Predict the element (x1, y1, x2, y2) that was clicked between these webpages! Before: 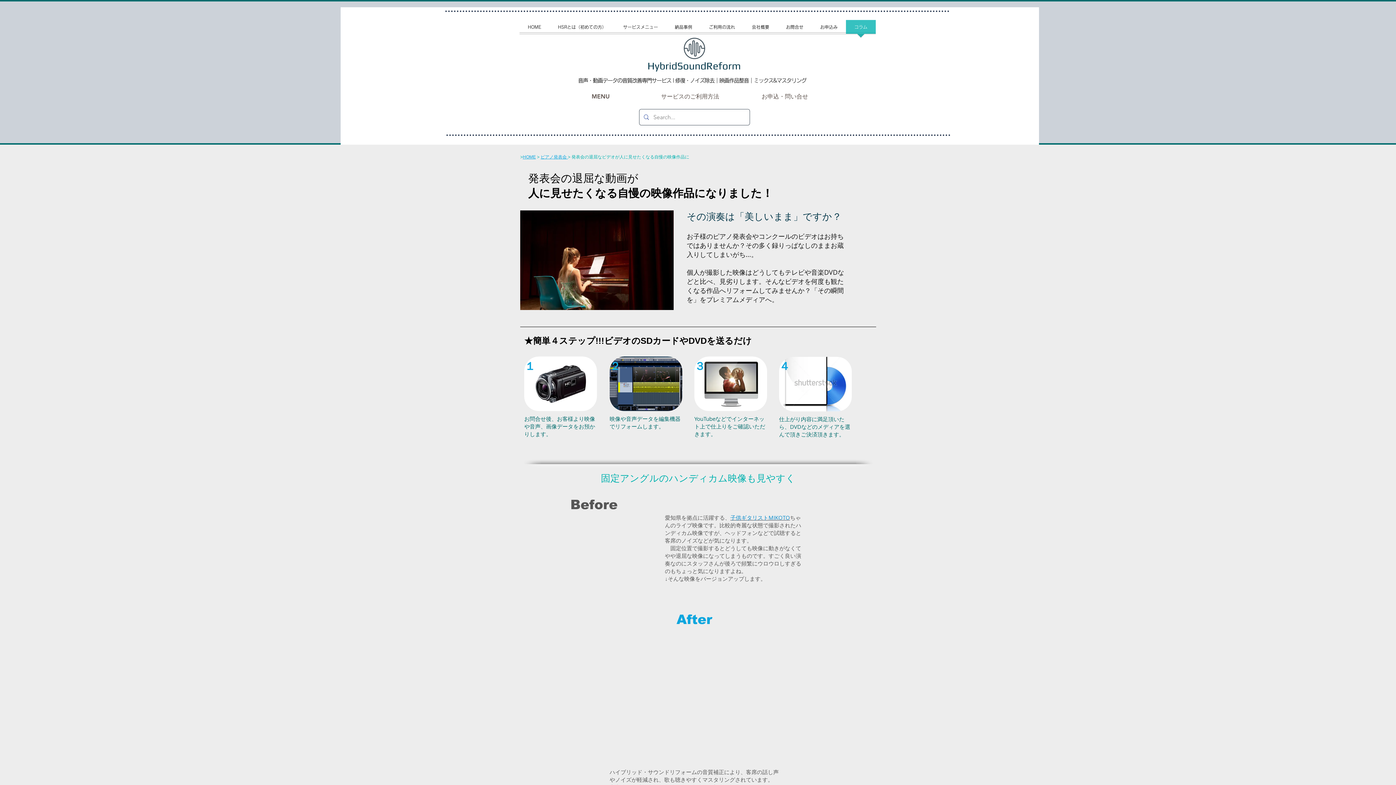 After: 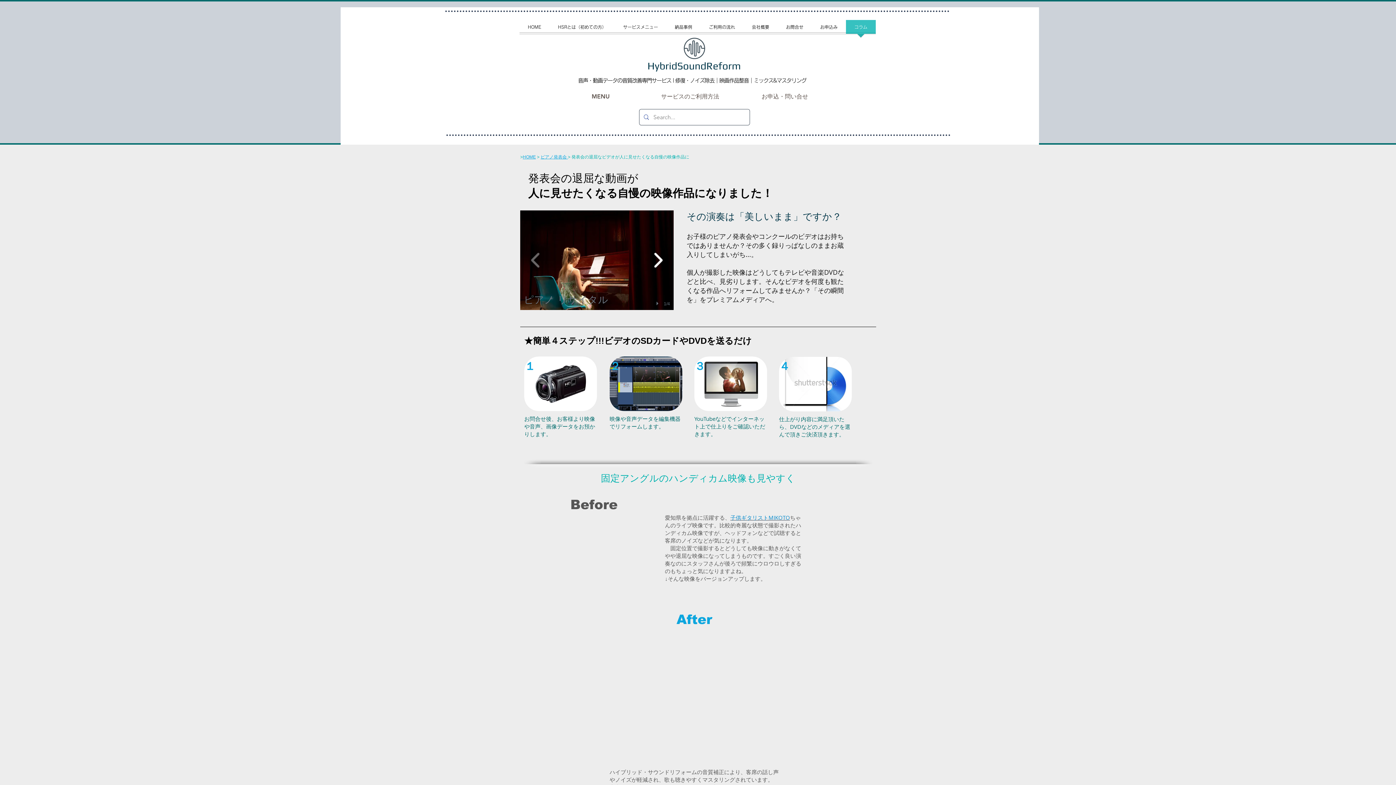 Action: bbox: (650, 247, 666, 273)